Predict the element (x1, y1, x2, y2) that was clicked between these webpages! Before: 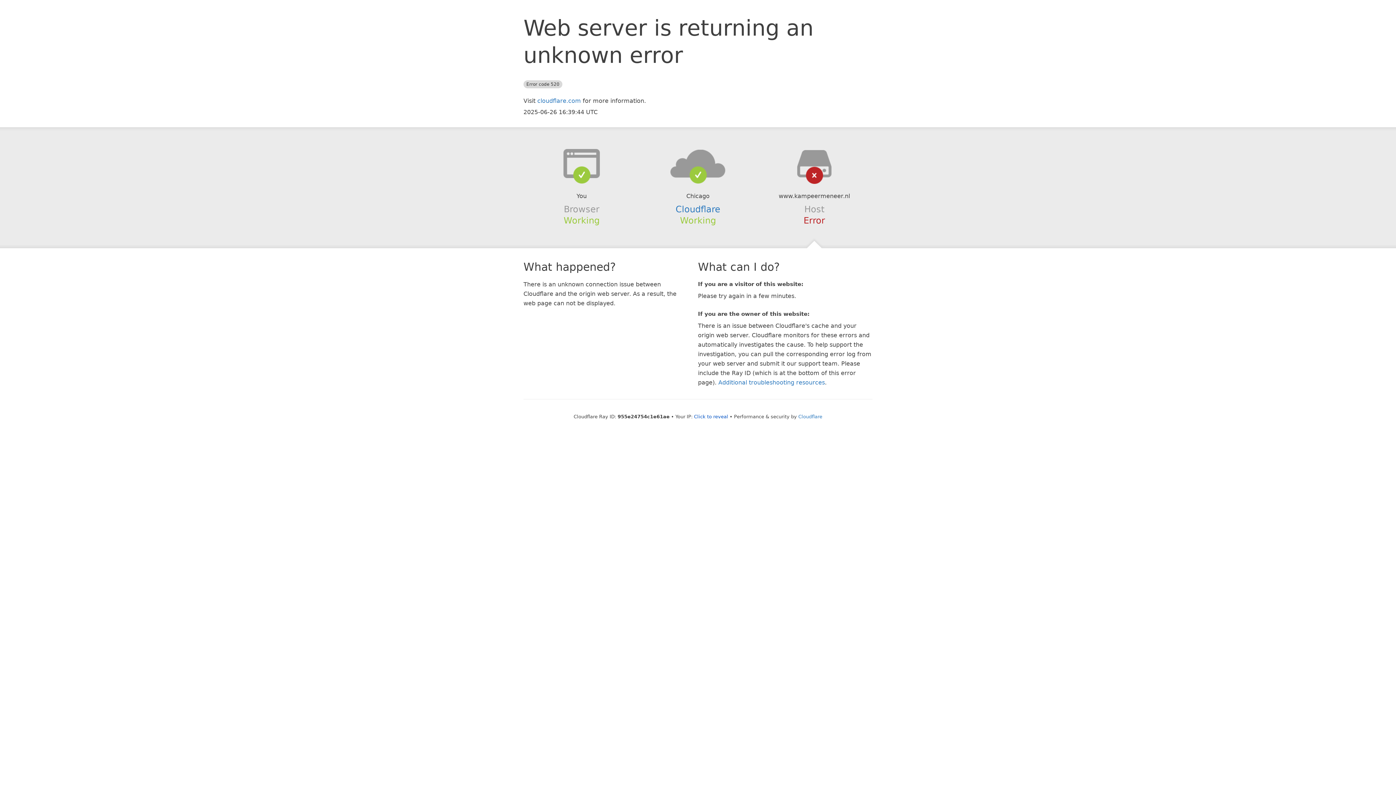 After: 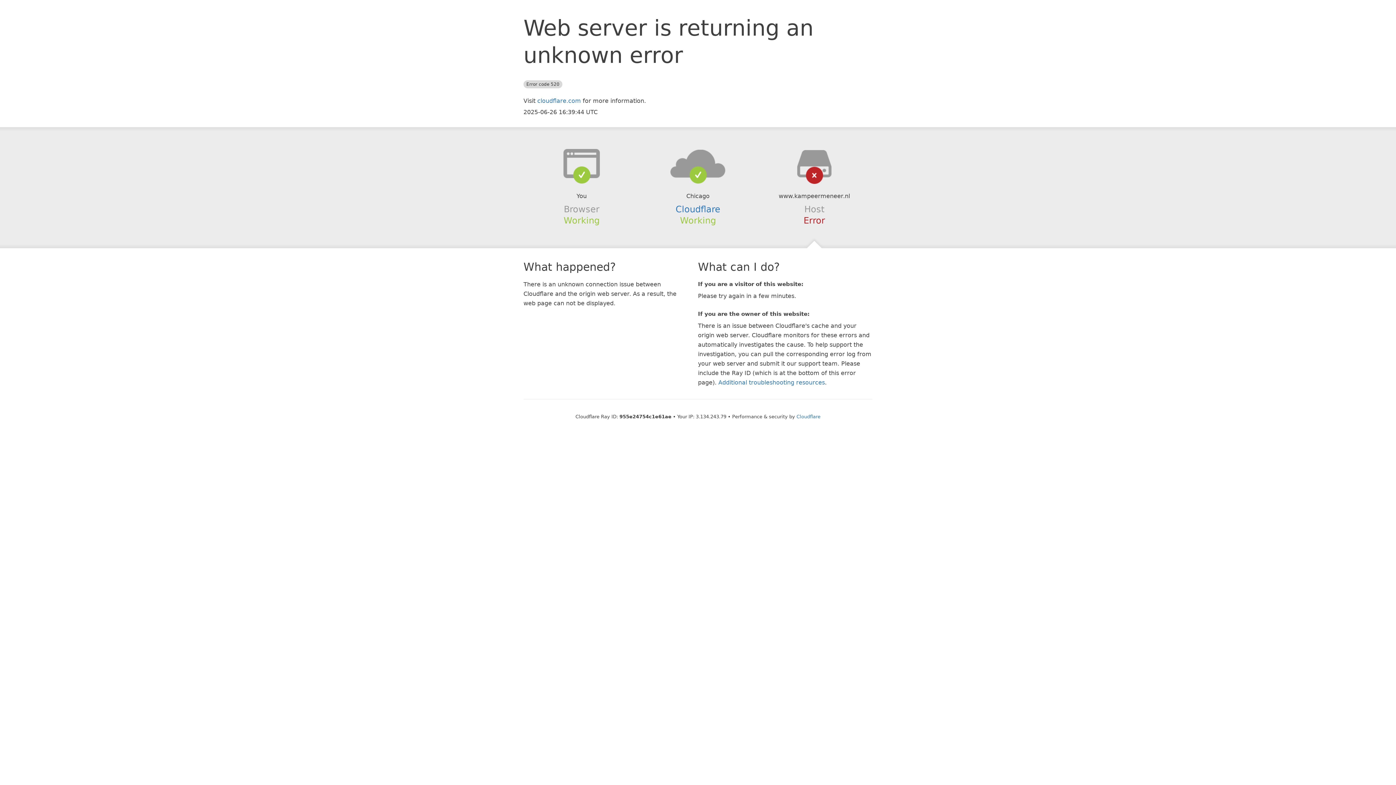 Action: label: Click to reveal bbox: (694, 414, 728, 419)